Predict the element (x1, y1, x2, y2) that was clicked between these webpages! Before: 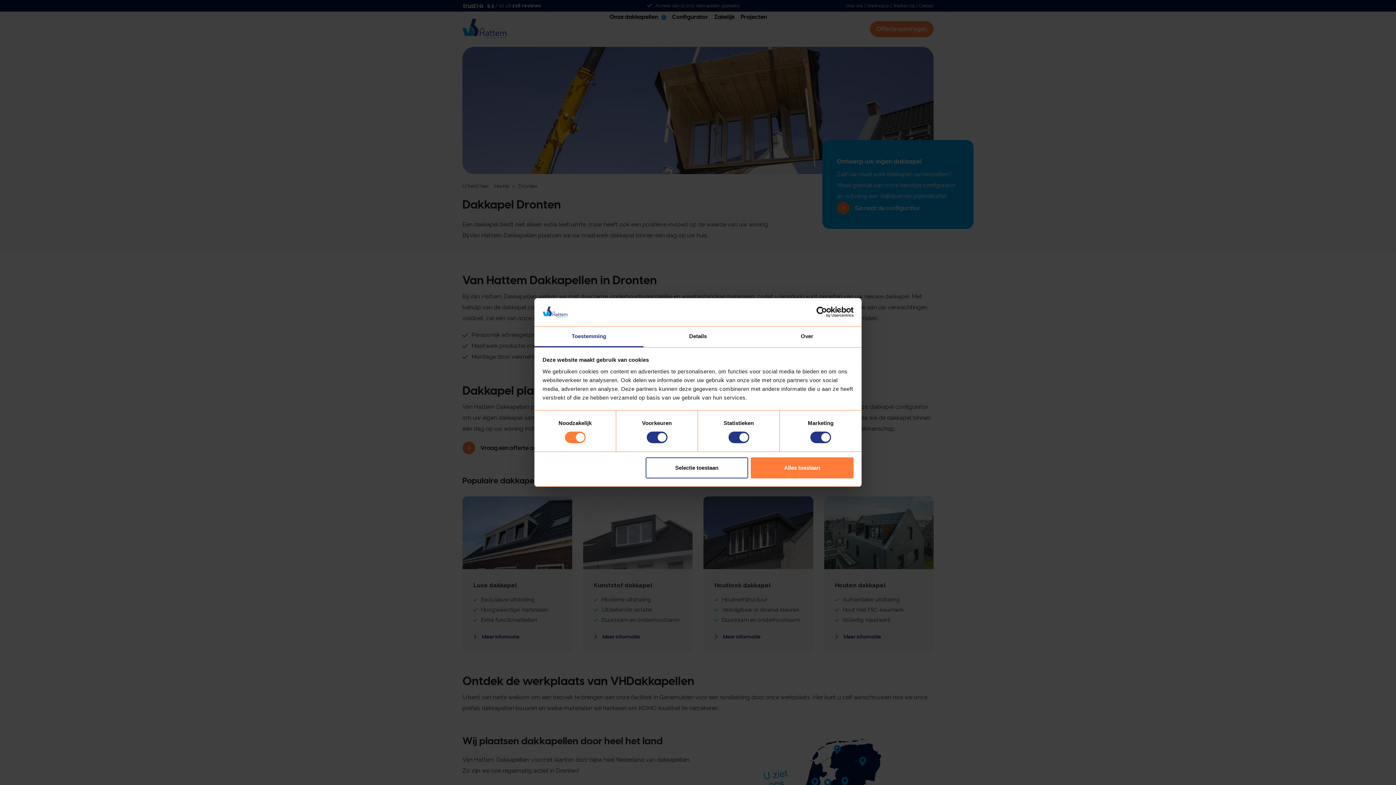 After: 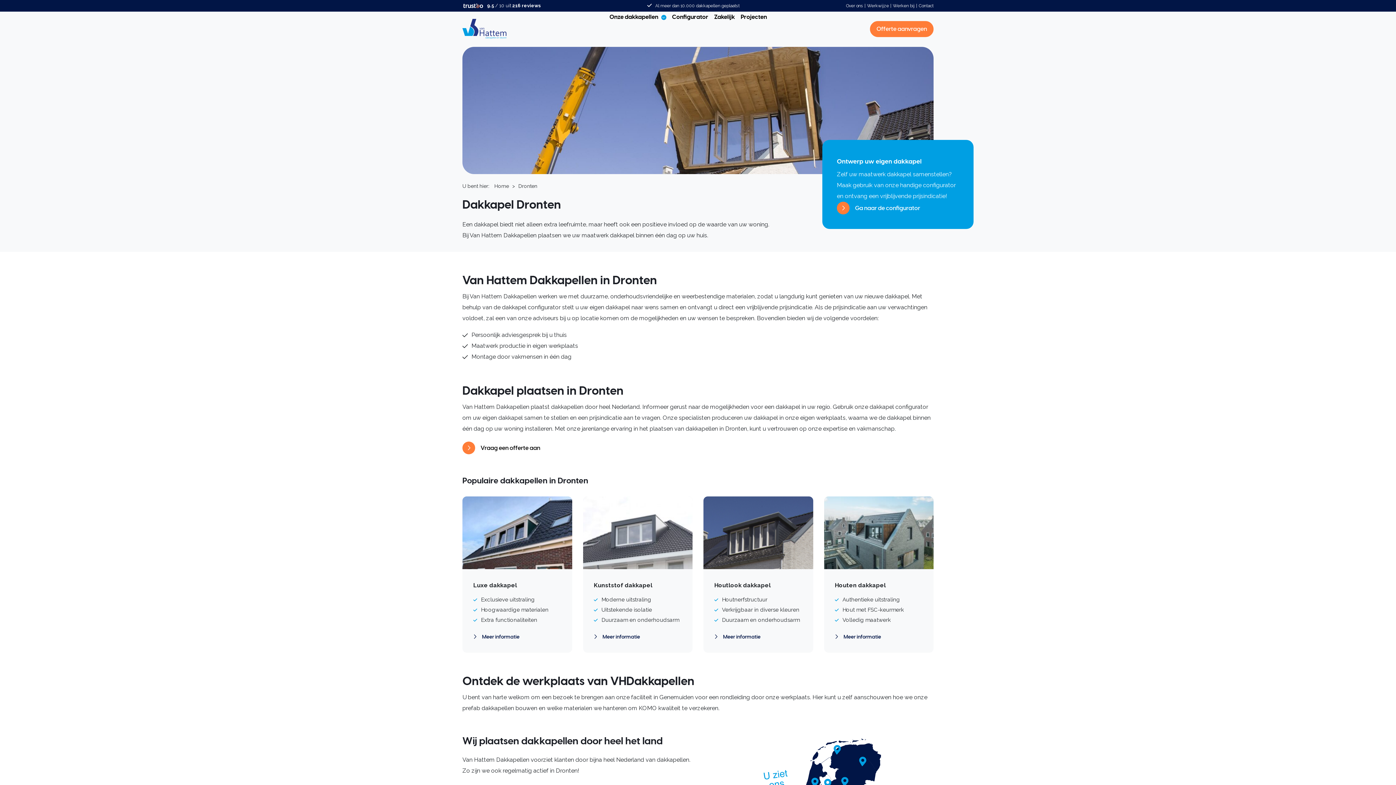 Action: label: Alles toestaan bbox: (751, 457, 853, 478)